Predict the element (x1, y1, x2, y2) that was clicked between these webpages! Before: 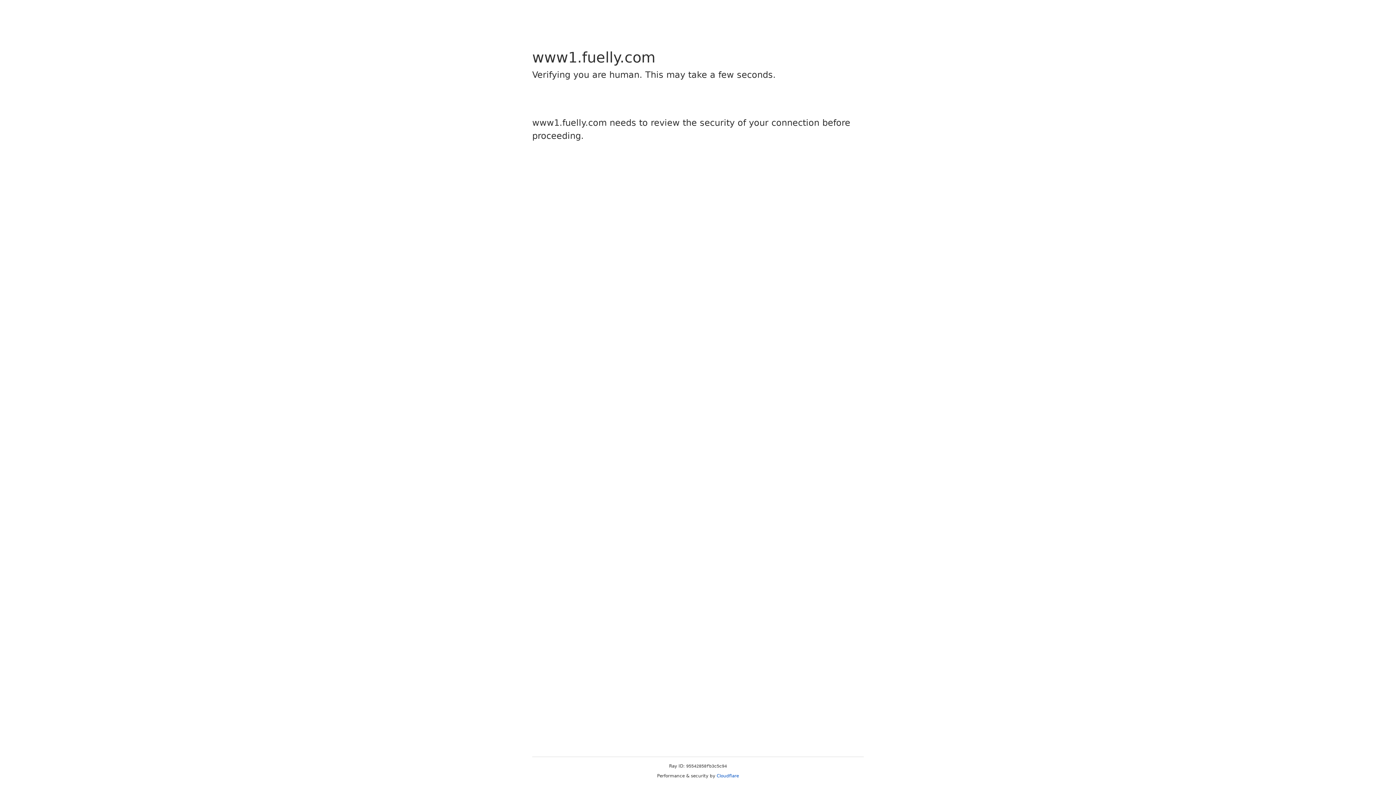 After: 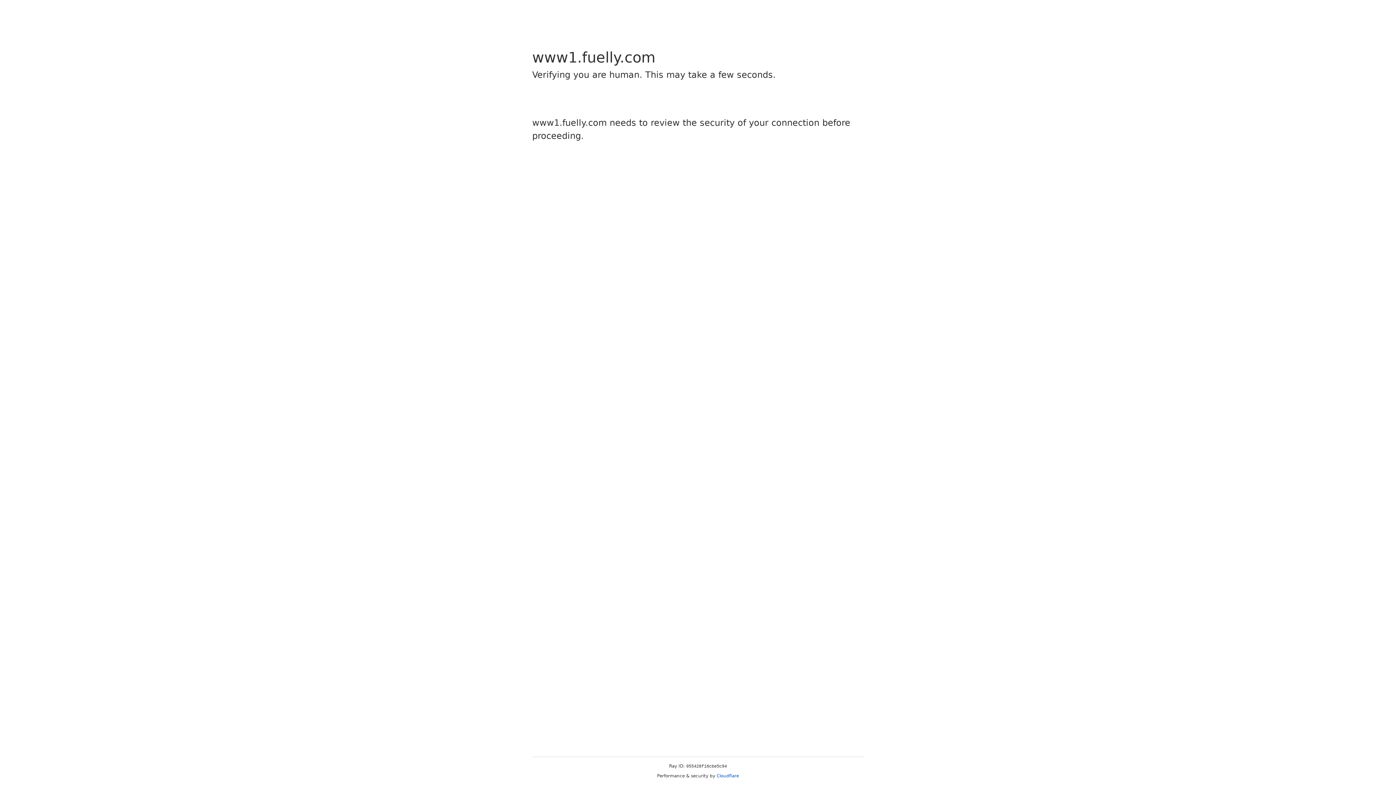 Action: label: Cloudflare bbox: (716, 773, 739, 778)